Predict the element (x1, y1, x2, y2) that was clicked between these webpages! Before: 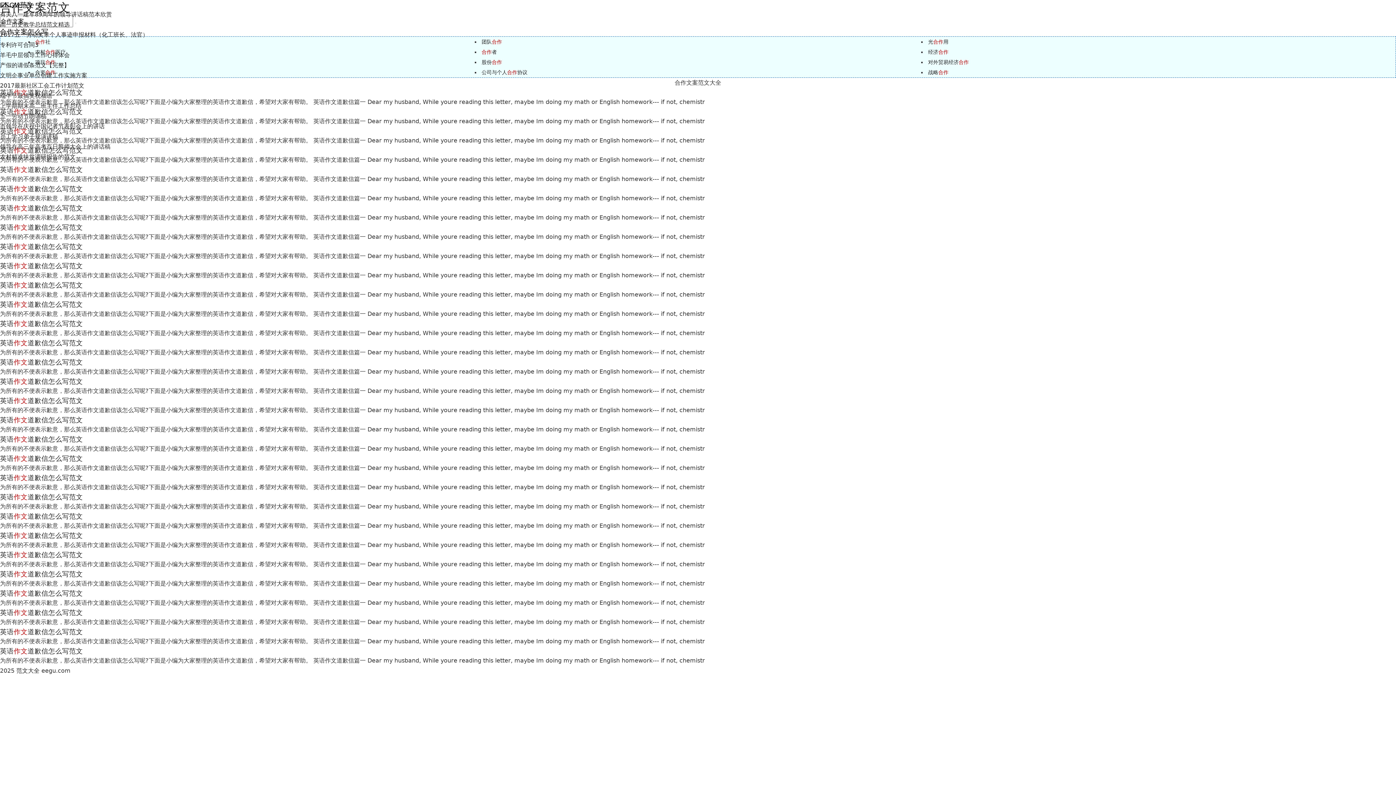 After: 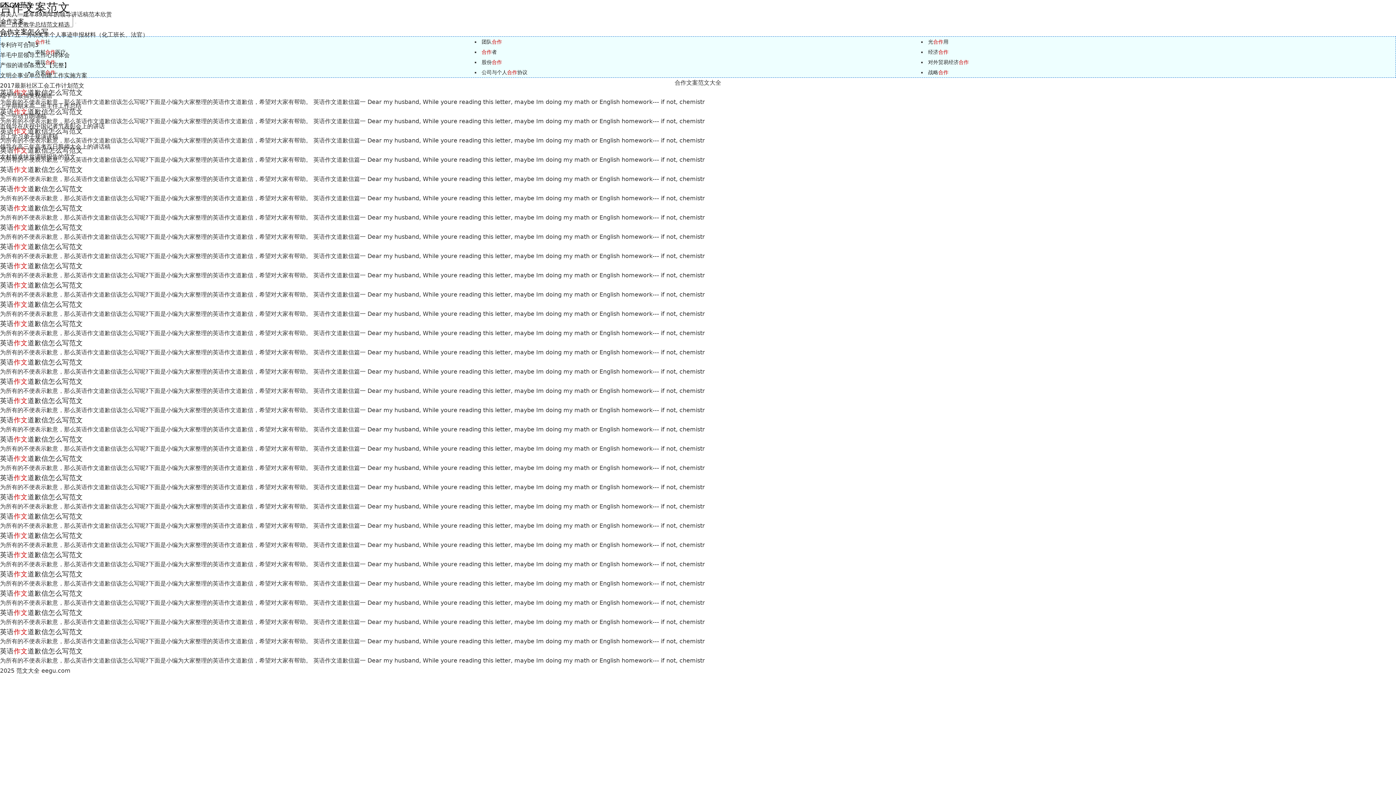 Action: label: 英语作文道歉信怎么写范文 bbox: (0, 204, 82, 212)